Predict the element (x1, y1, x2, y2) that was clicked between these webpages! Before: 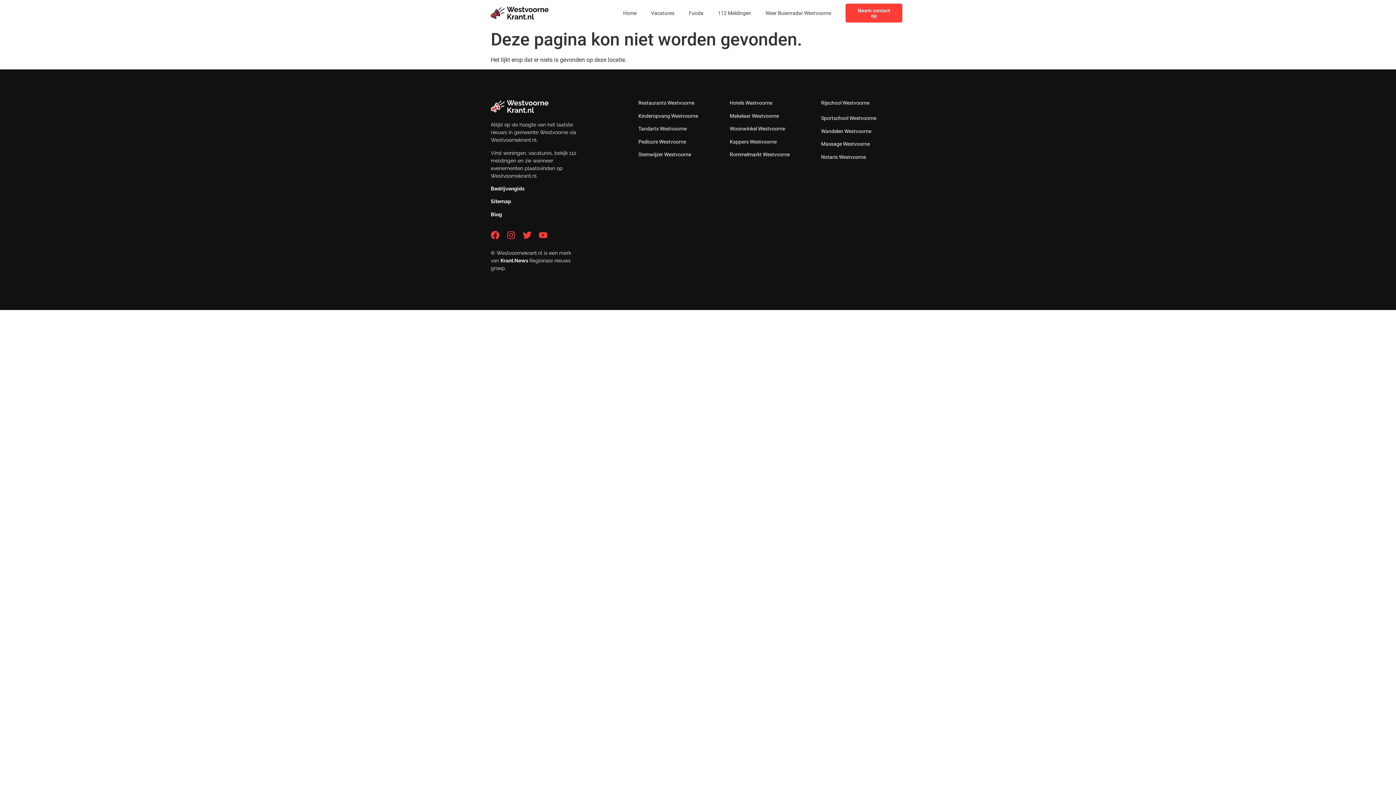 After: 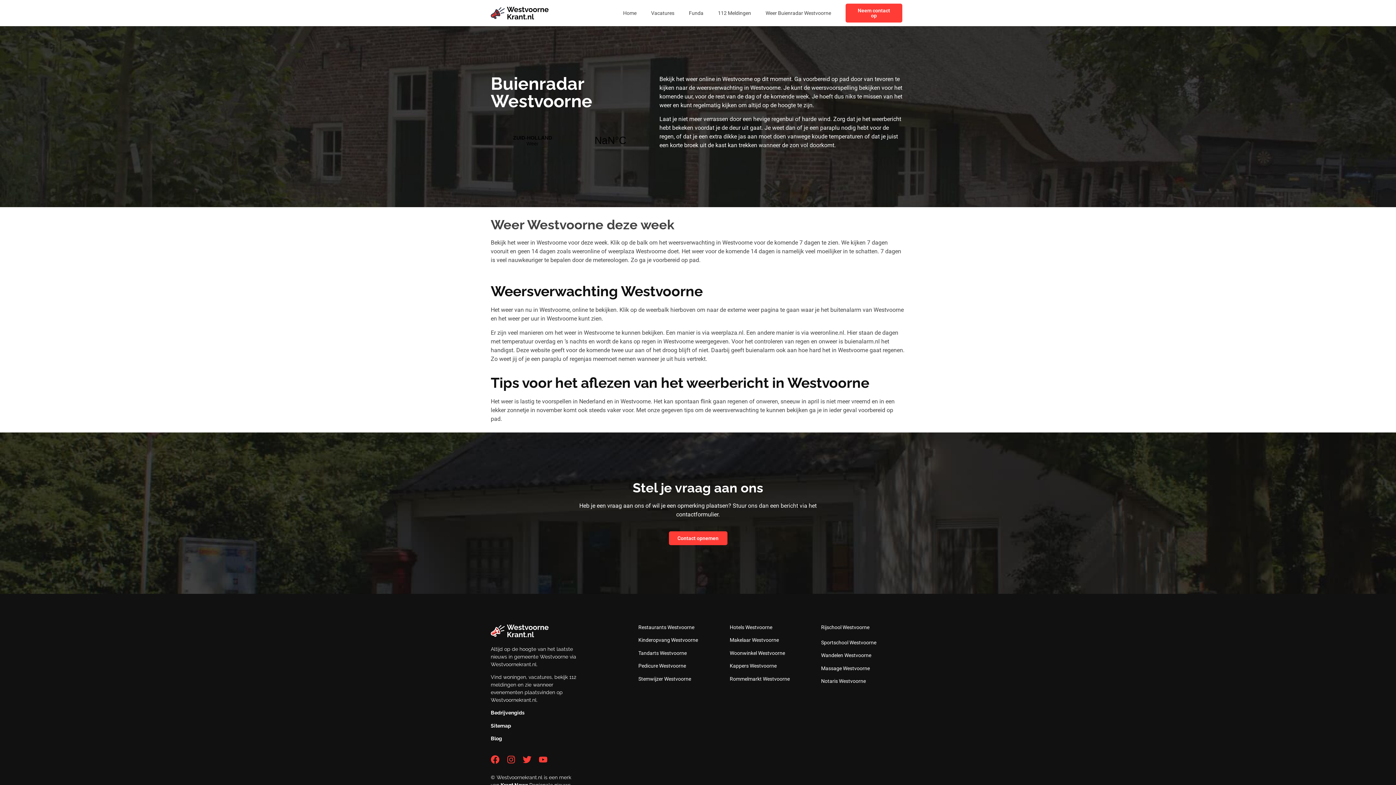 Action: label: Weer Buienradar Westvoorne bbox: (758, 4, 838, 21)